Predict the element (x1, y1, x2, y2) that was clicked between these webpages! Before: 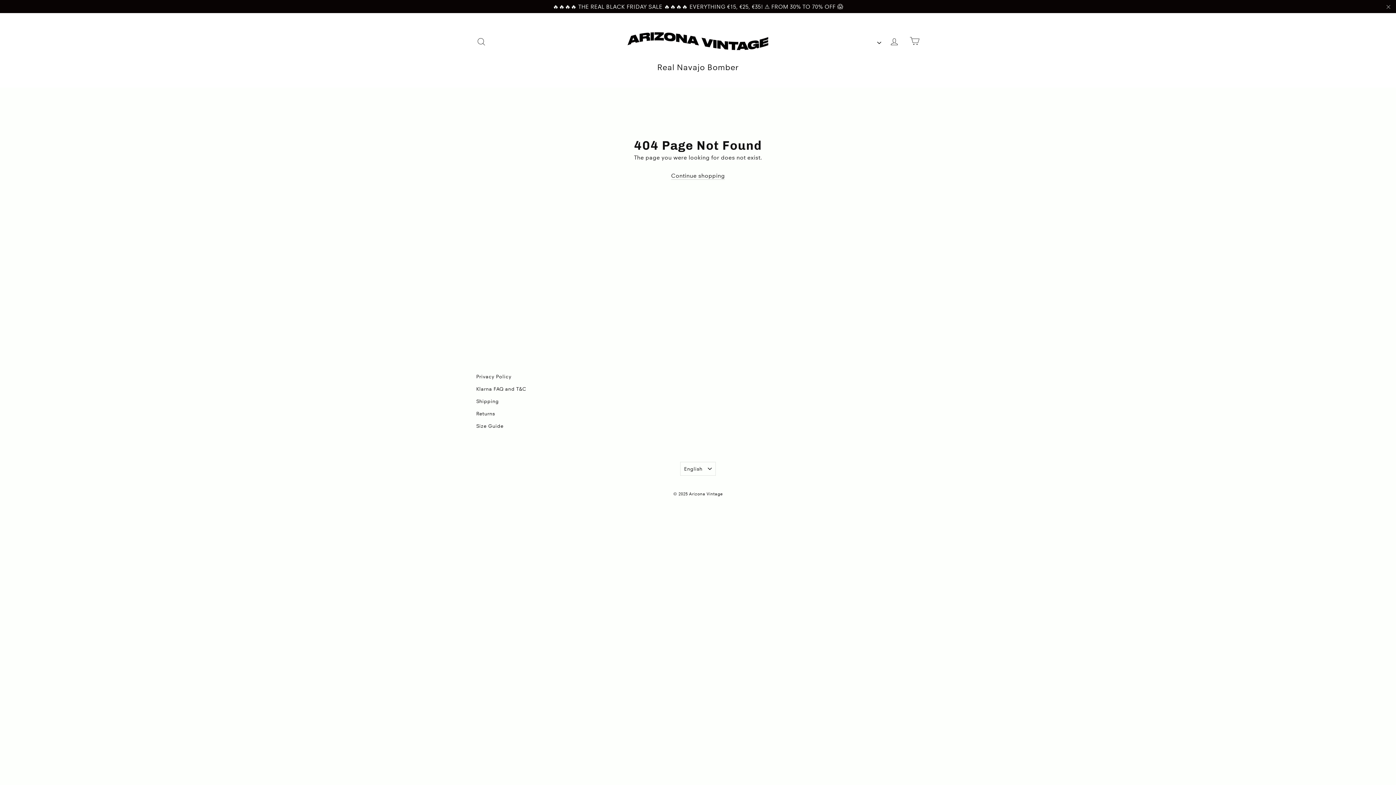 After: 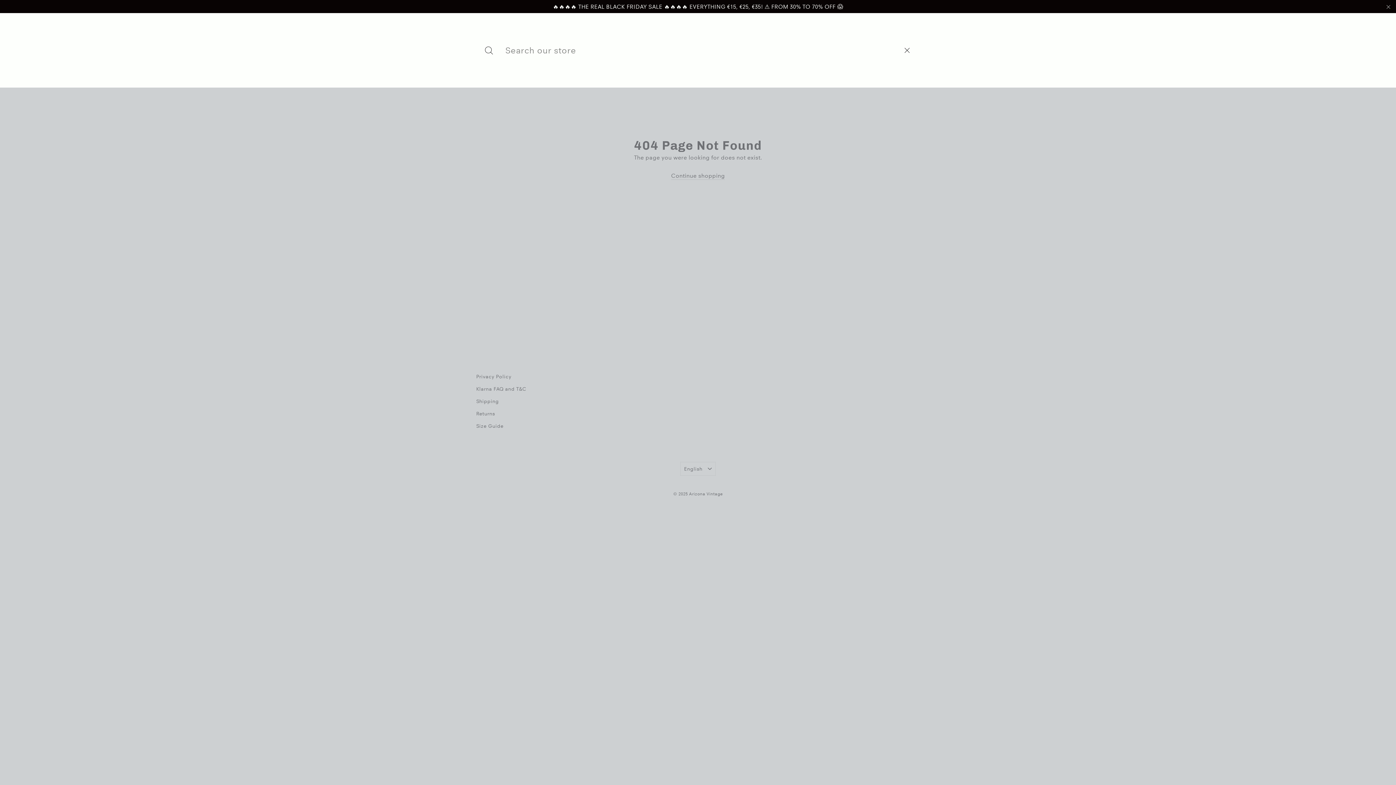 Action: bbox: (472, 31, 490, 50) label: Search